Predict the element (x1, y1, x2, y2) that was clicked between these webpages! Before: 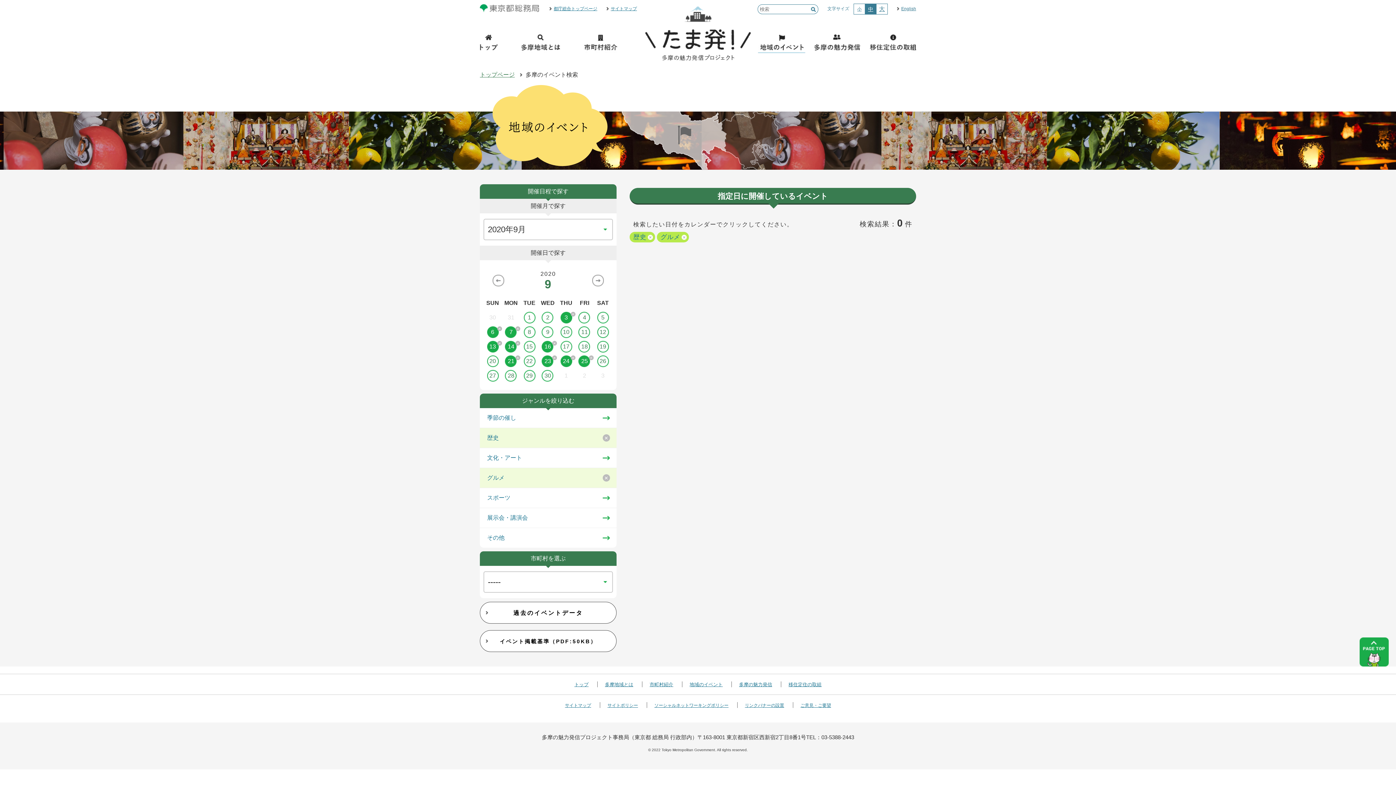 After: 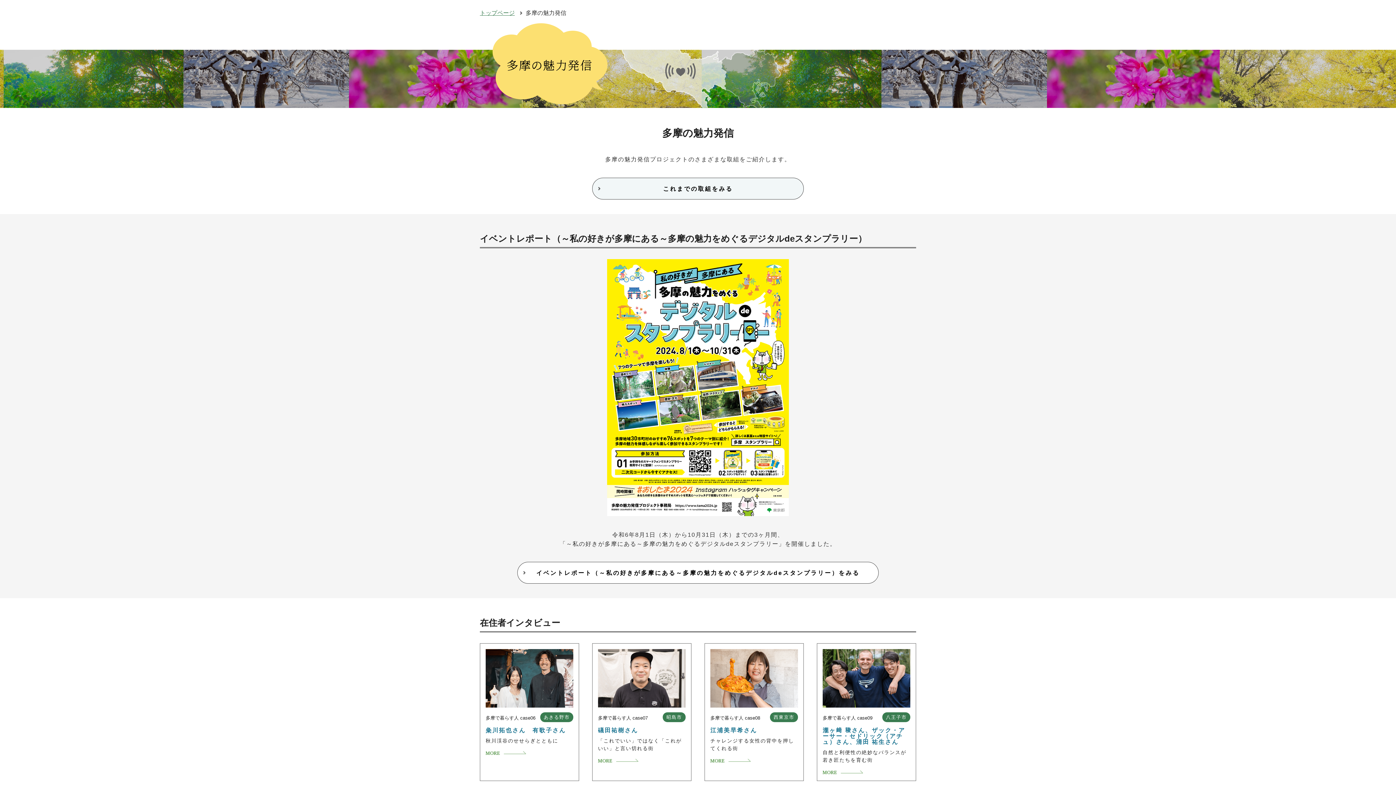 Action: label: 多摩の魅力発信 bbox: (739, 682, 772, 687)